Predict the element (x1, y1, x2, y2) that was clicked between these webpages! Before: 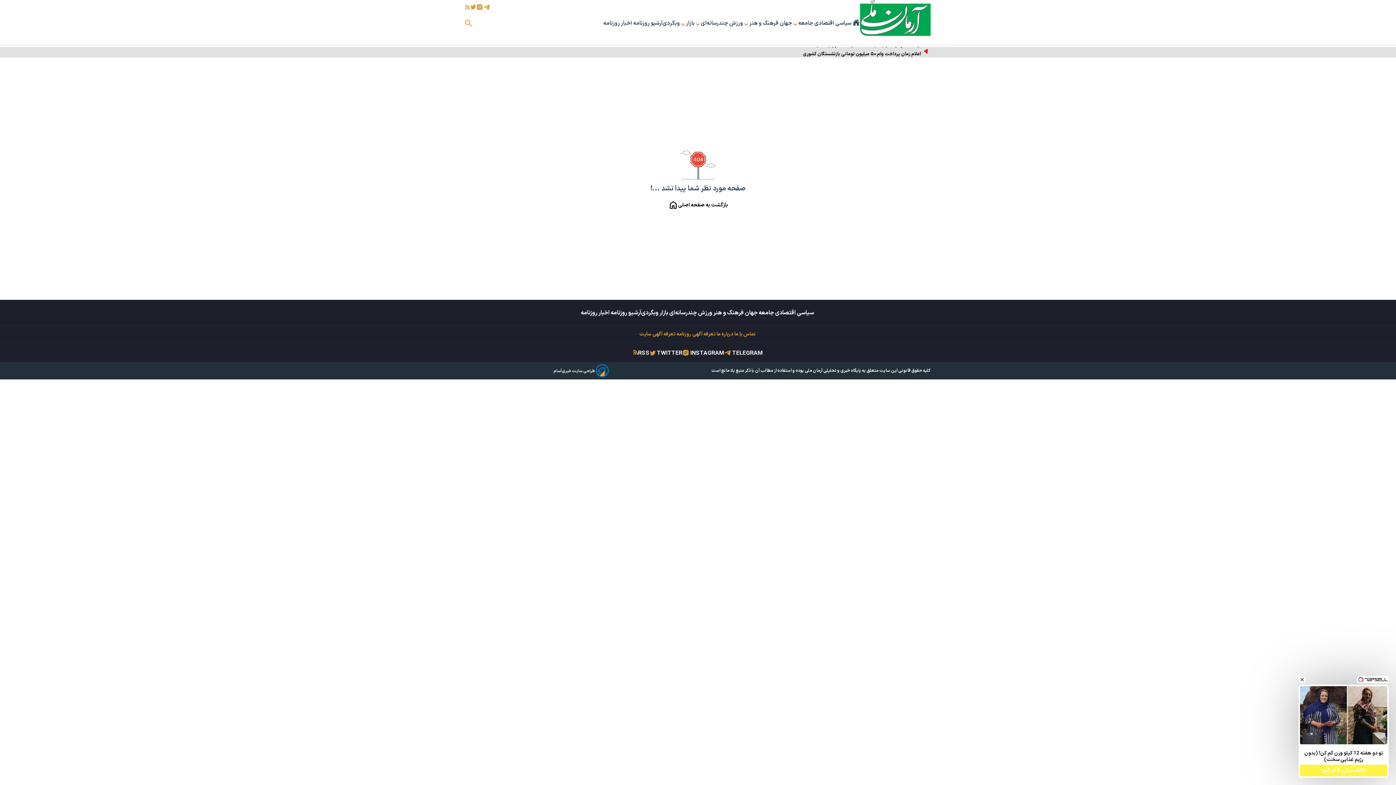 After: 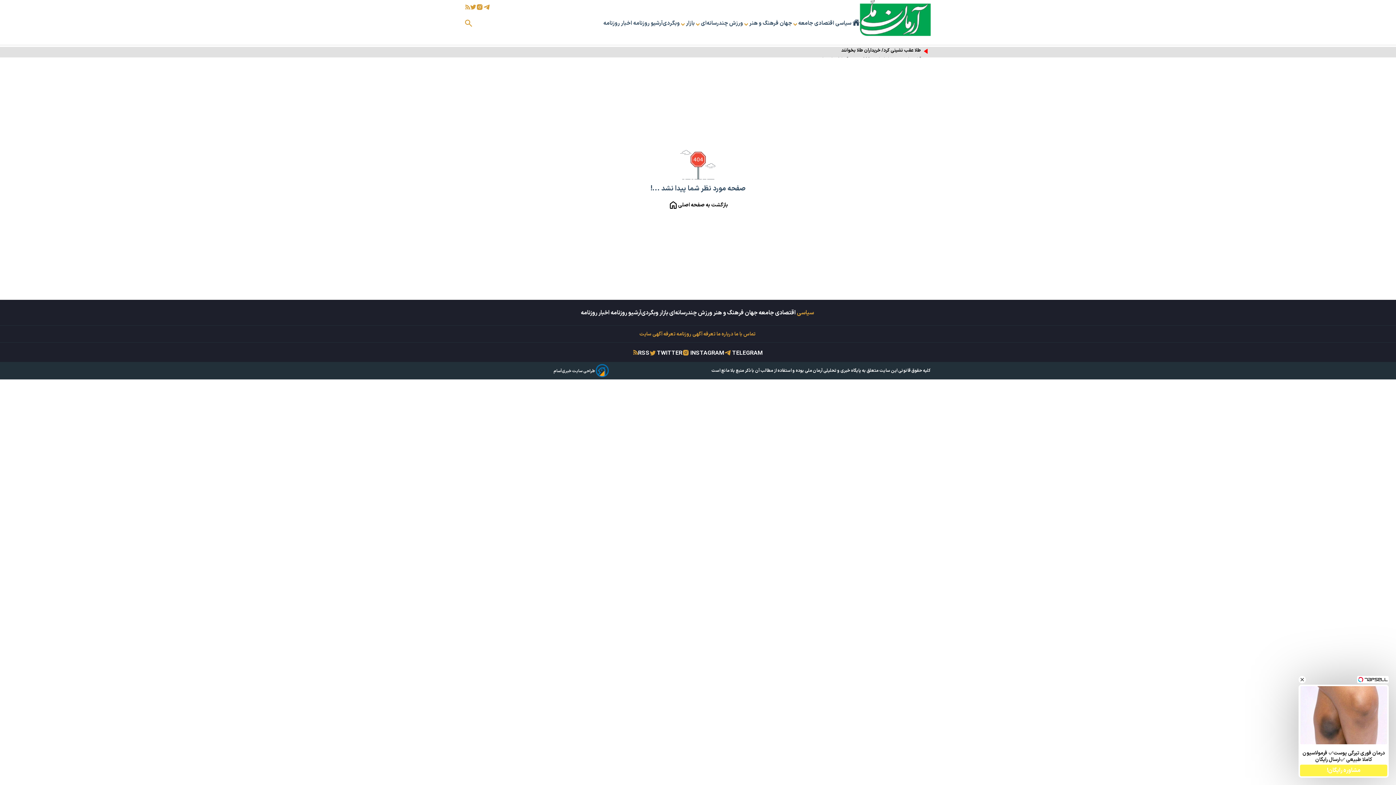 Action: bbox: (797, 308, 815, 317) label:  سیاسی